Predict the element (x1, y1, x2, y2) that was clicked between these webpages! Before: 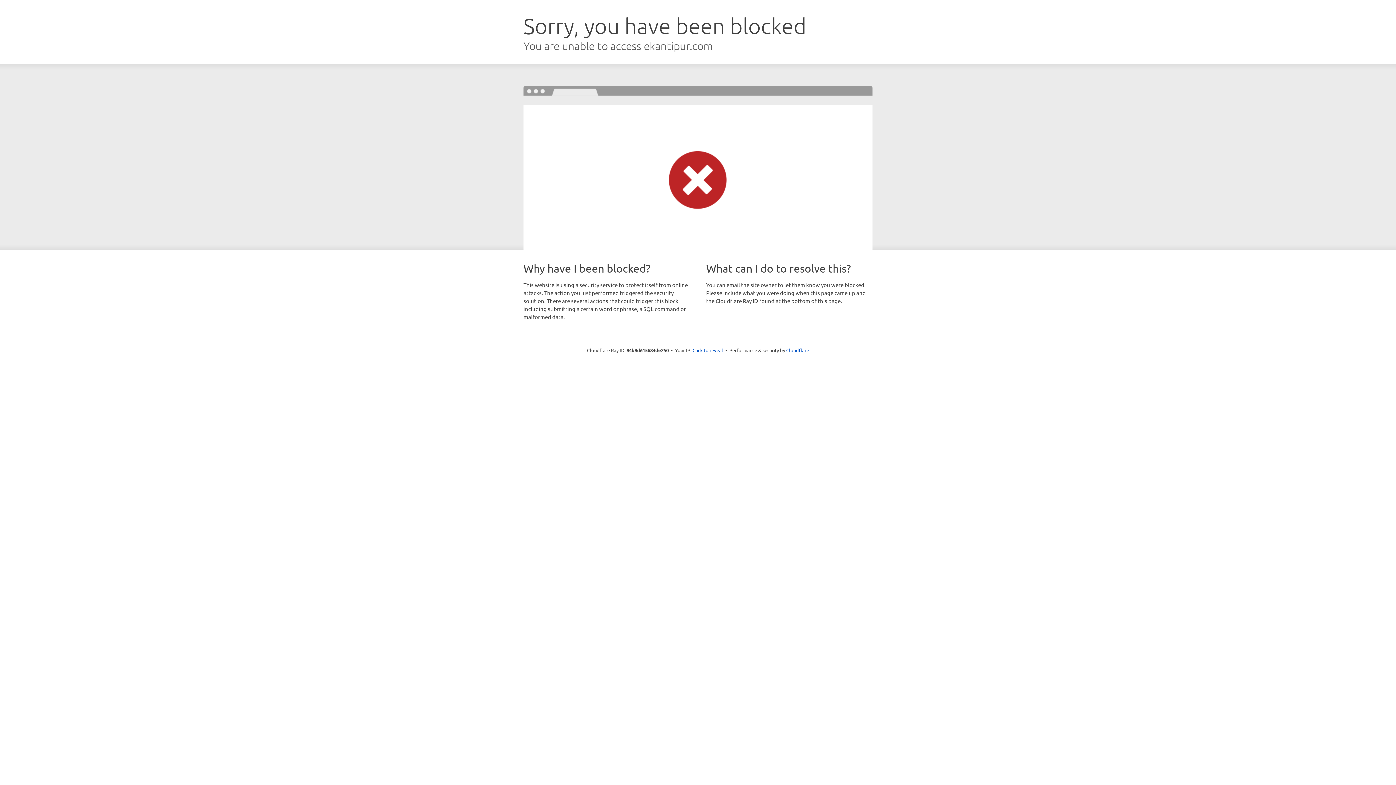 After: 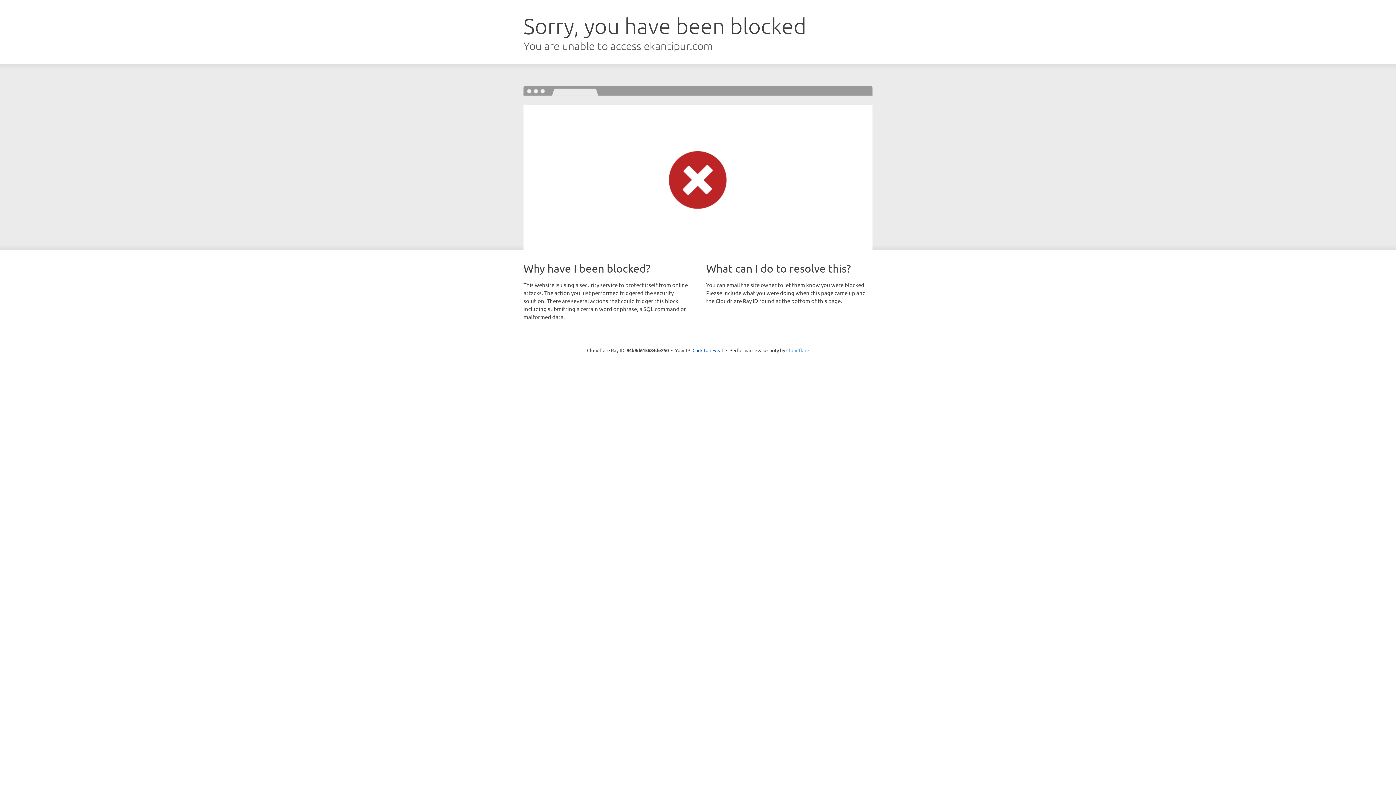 Action: label: Cloudflare bbox: (786, 347, 809, 353)